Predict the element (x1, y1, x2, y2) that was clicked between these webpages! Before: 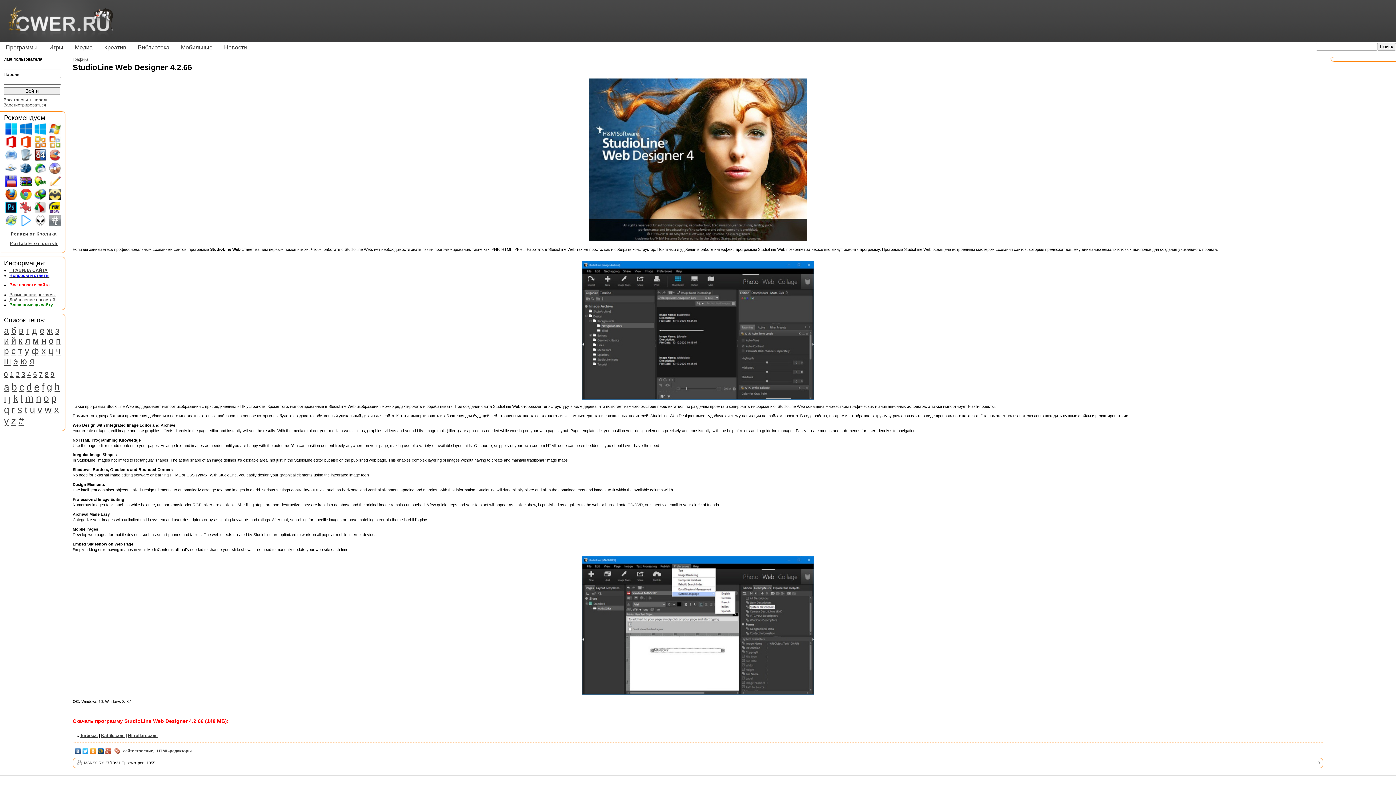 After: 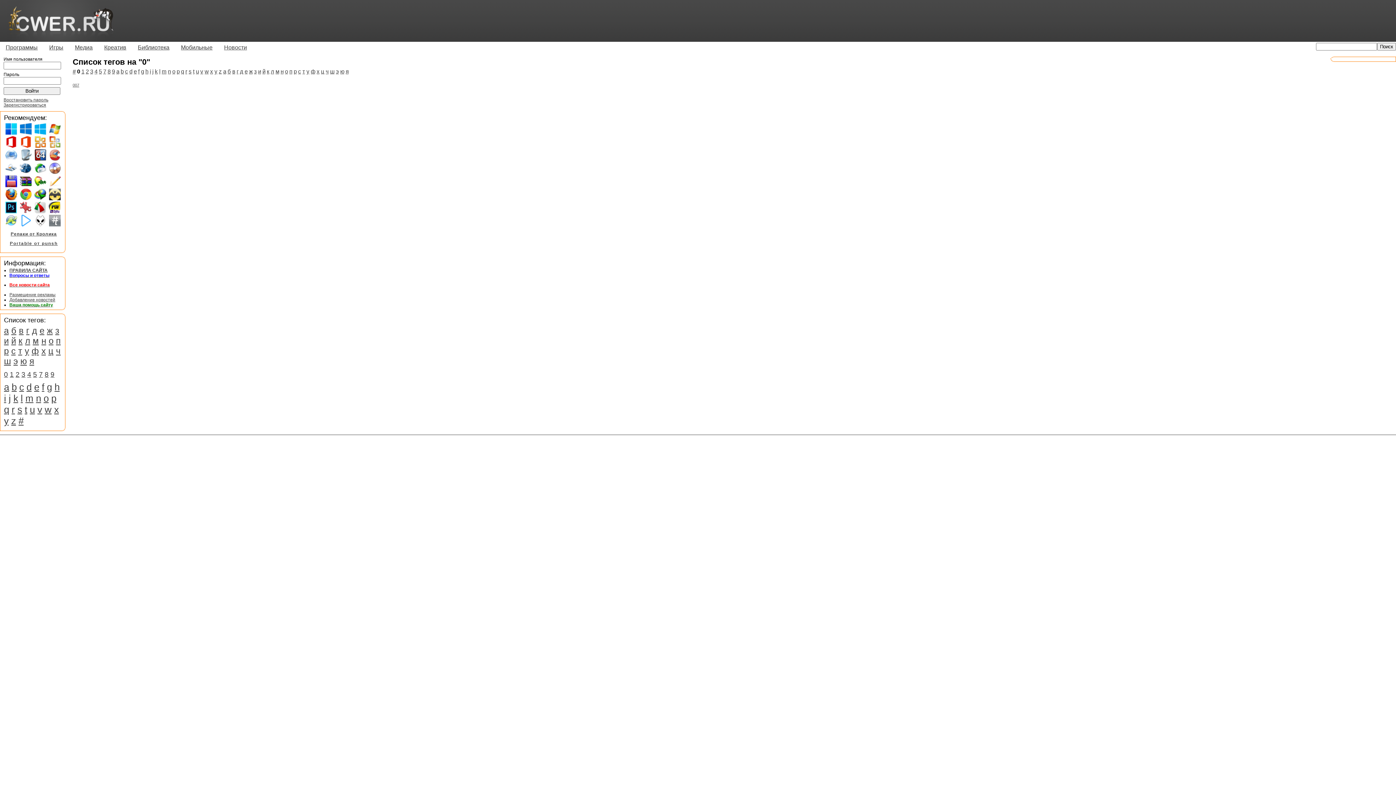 Action: bbox: (4, 370, 8, 378) label: 0